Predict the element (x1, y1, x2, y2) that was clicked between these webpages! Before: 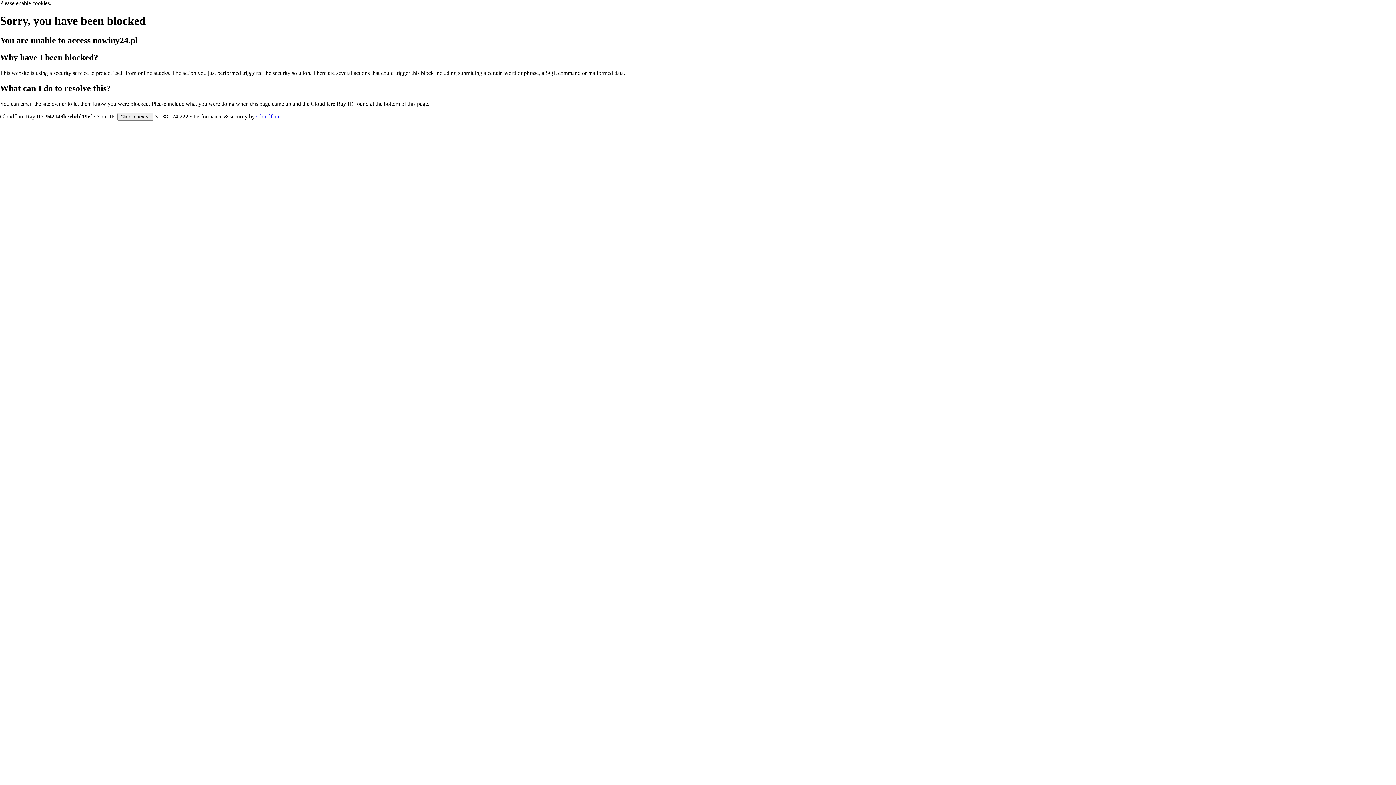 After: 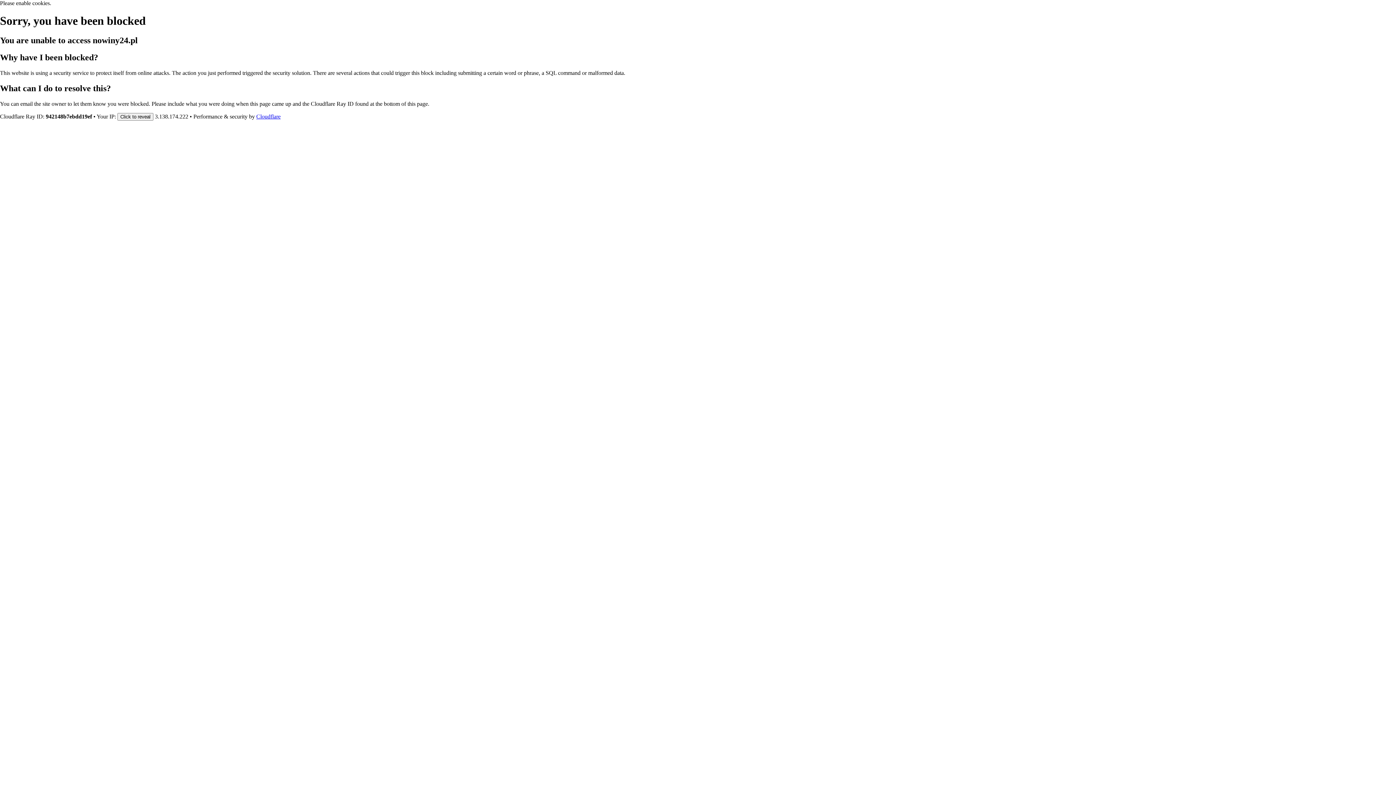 Action: bbox: (256, 113, 280, 119) label: Cloudflare